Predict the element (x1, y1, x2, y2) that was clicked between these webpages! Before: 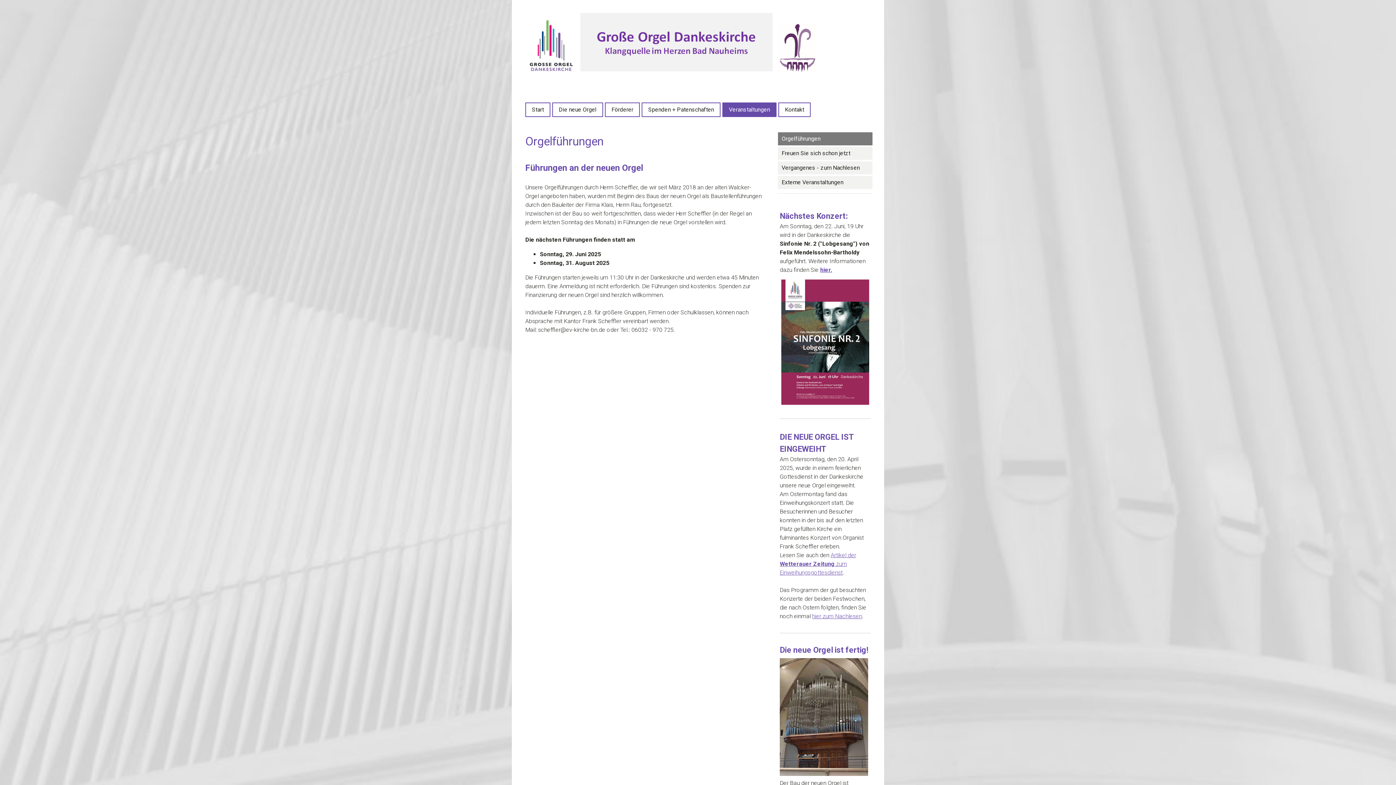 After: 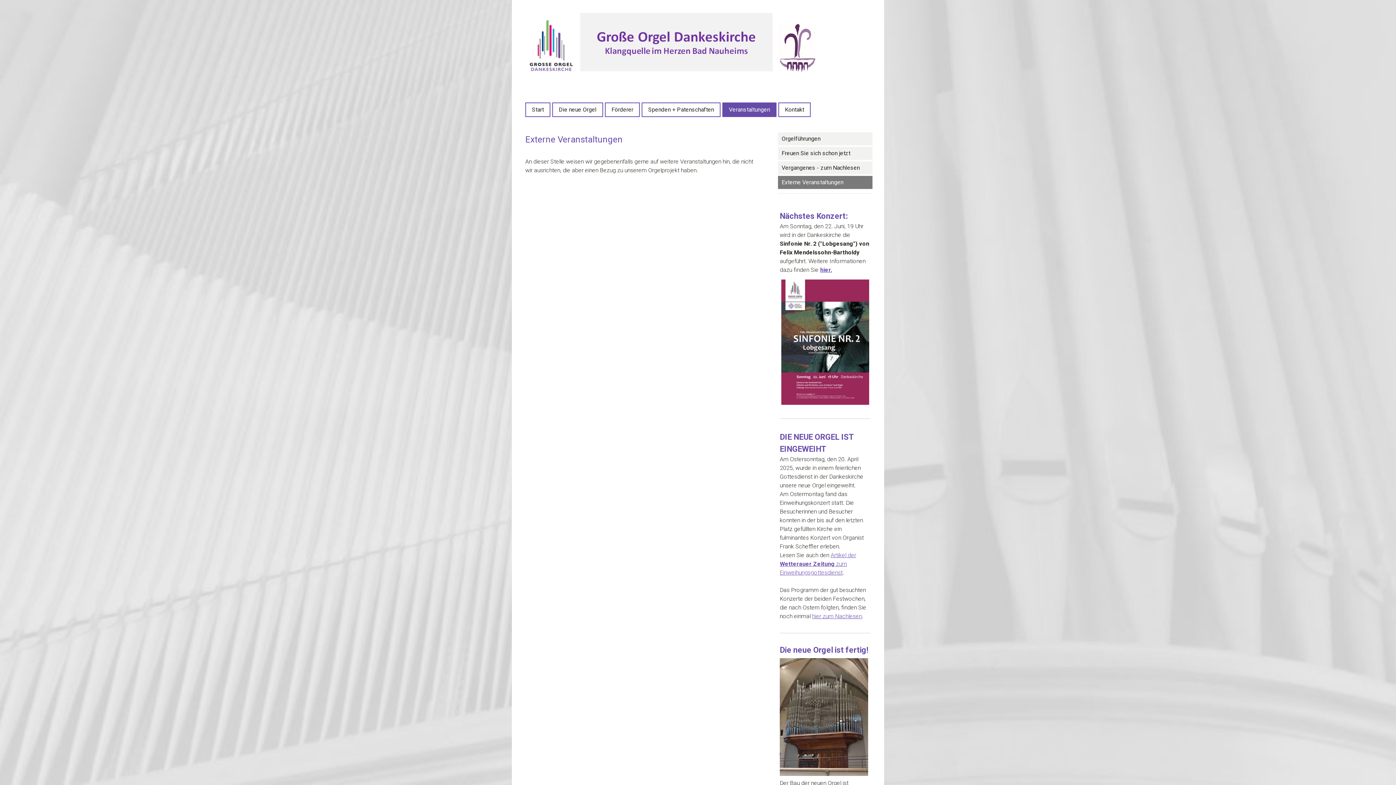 Action: label: Externe Veranstaltungen bbox: (778, 175, 872, 189)